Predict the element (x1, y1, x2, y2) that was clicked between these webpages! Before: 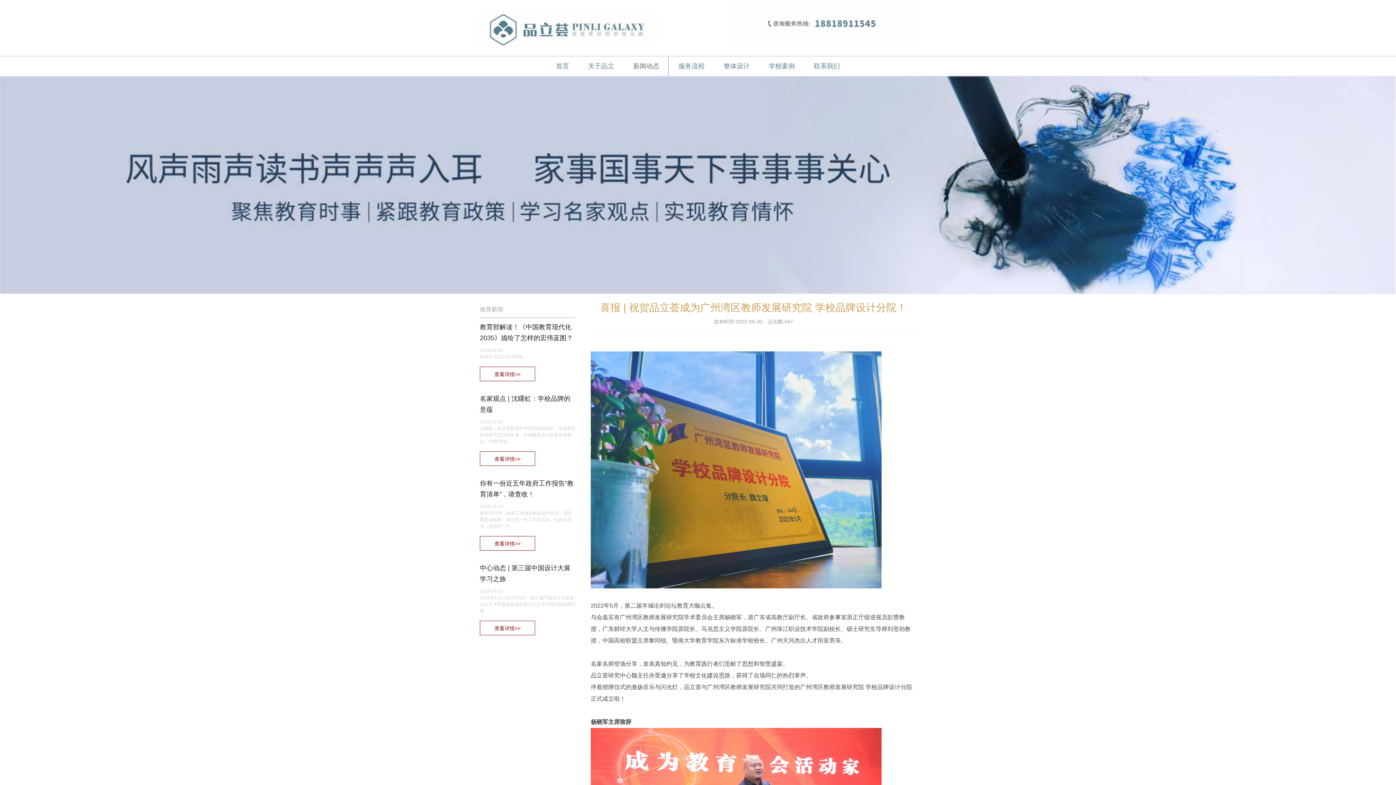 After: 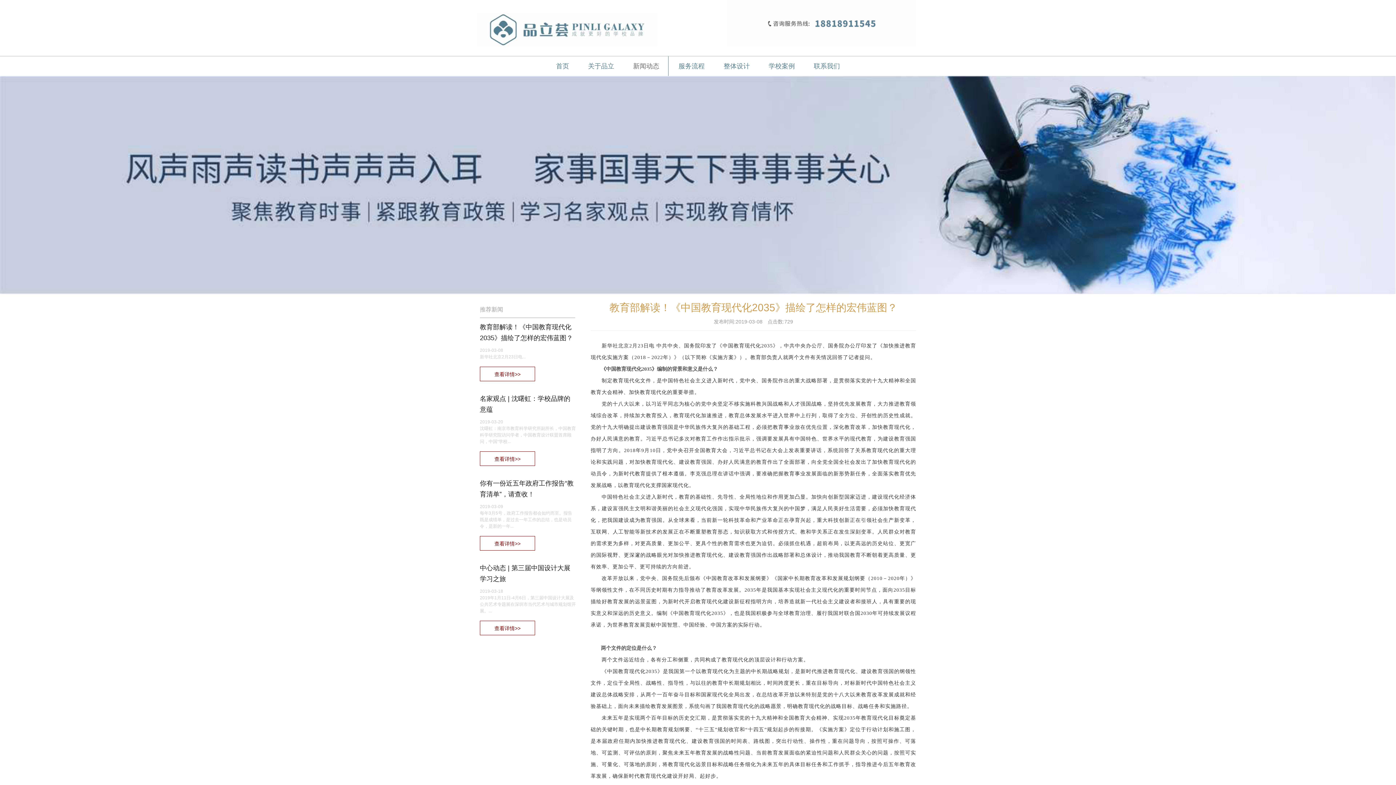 Action: label: 查看详情>> bbox: (480, 366, 535, 381)